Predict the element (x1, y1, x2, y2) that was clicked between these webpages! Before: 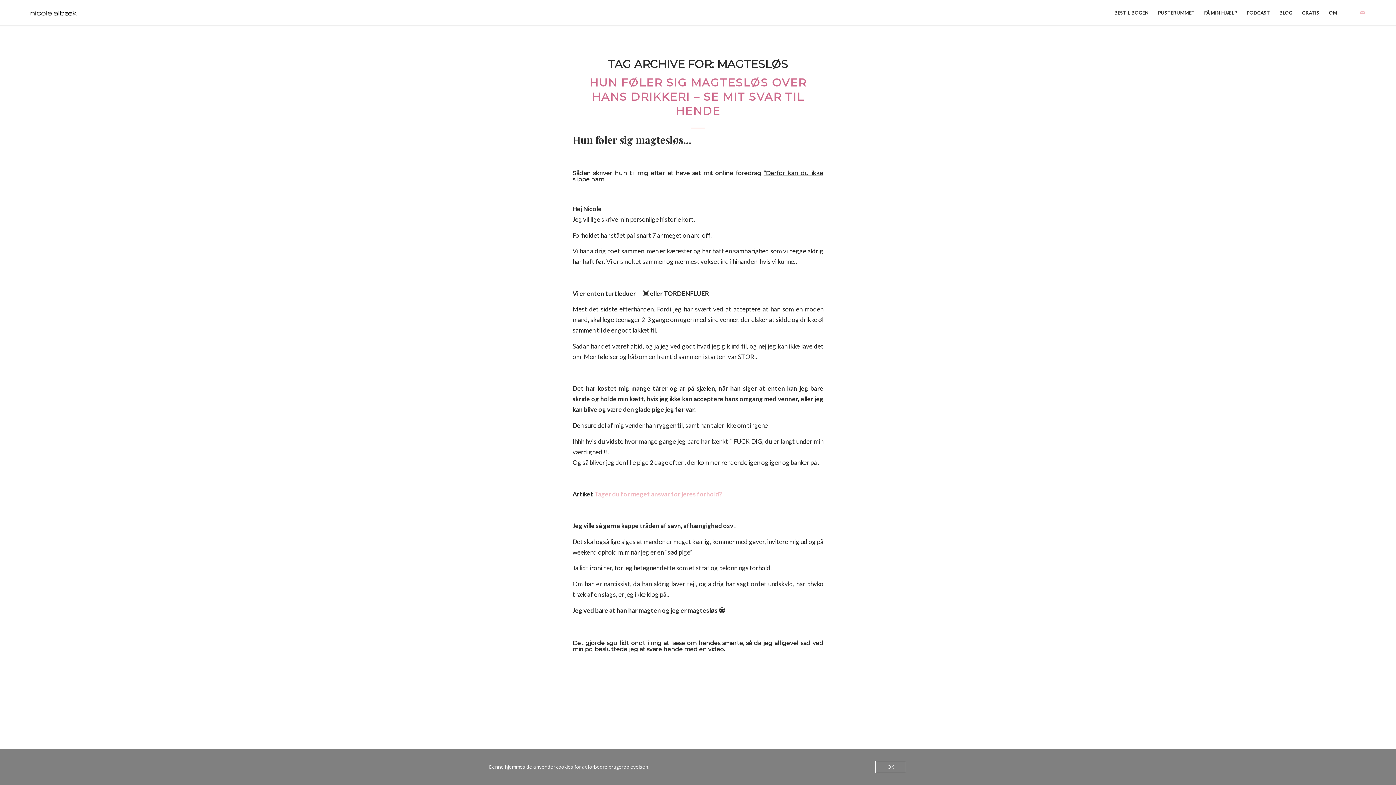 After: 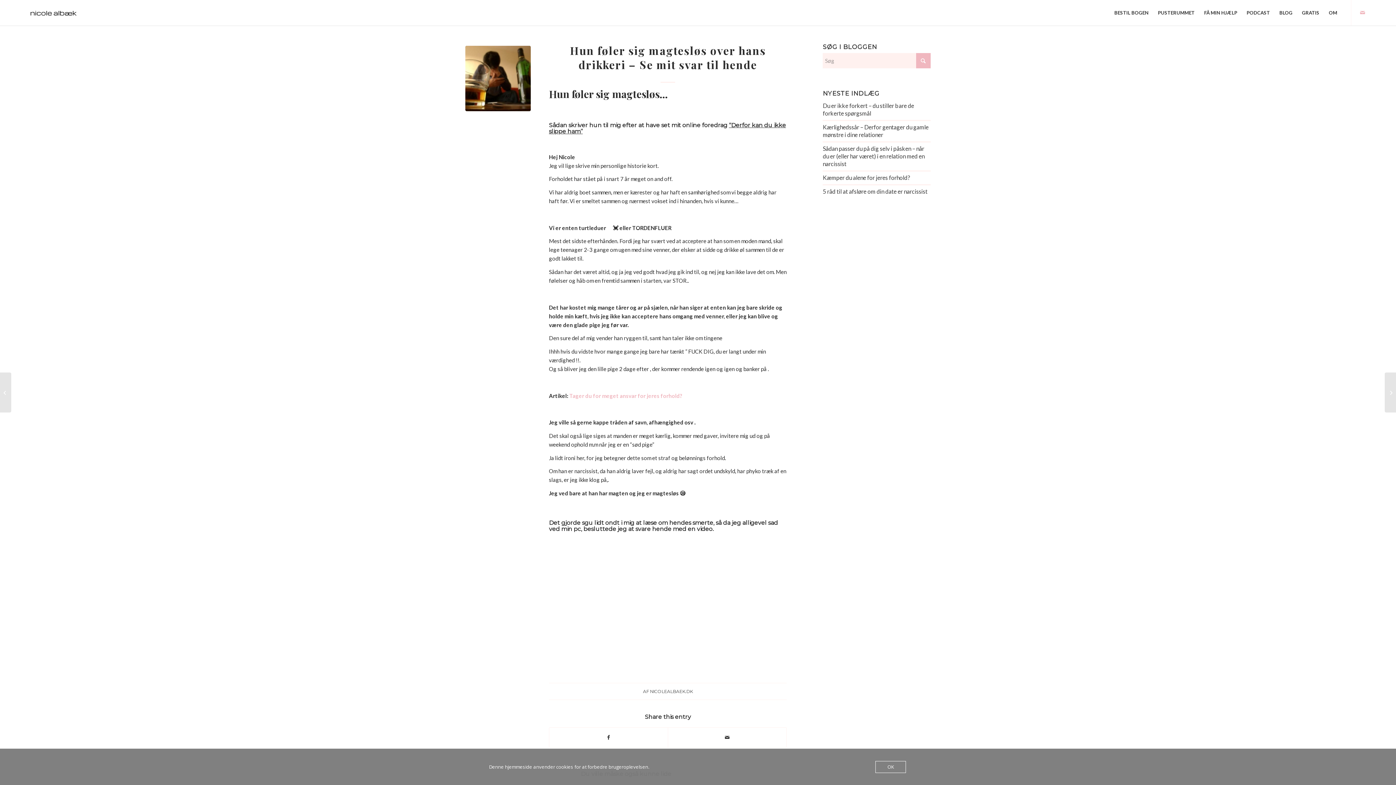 Action: label: HUN FØLER SIG MAGTESLØS OVER HANS DRIKKERI – SE MIT SVAR TIL HENDE bbox: (589, 76, 806, 117)